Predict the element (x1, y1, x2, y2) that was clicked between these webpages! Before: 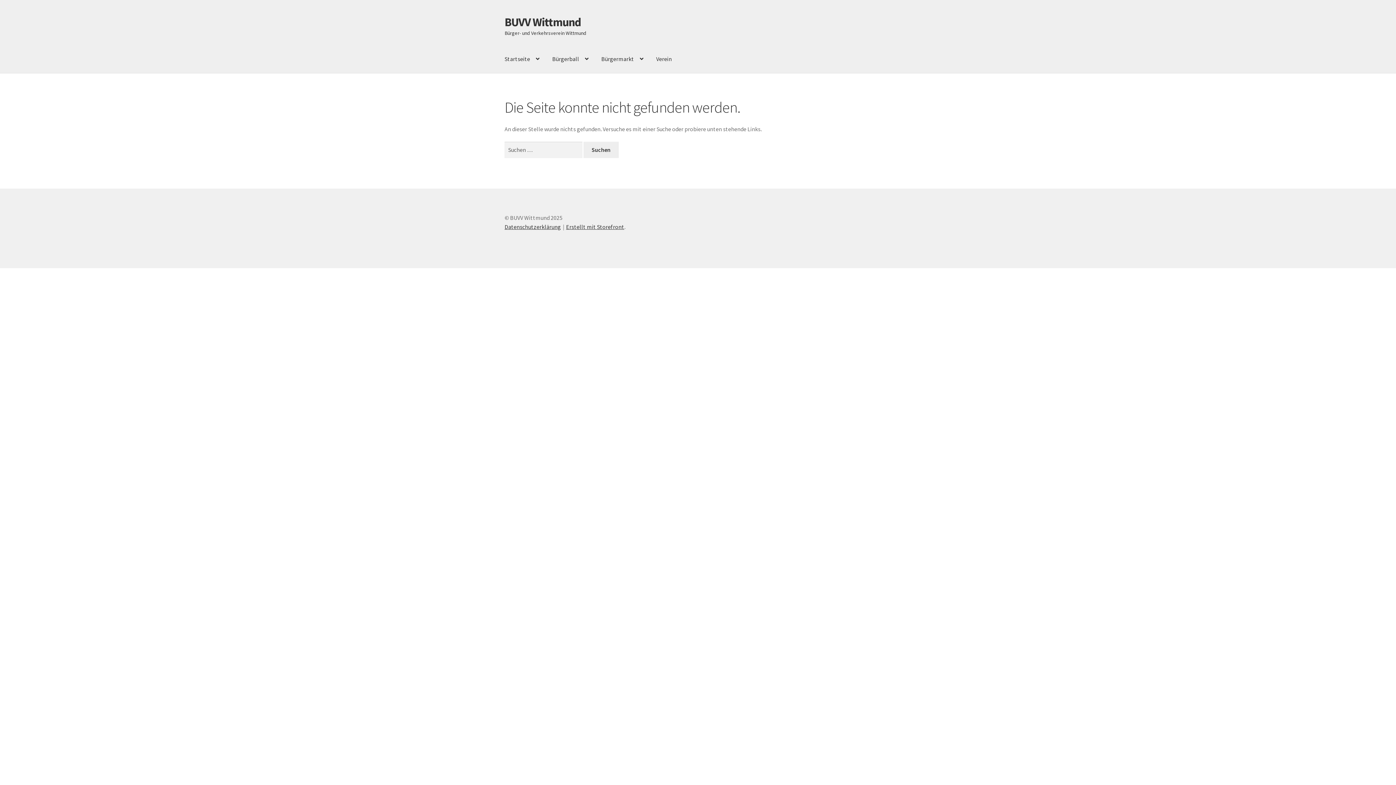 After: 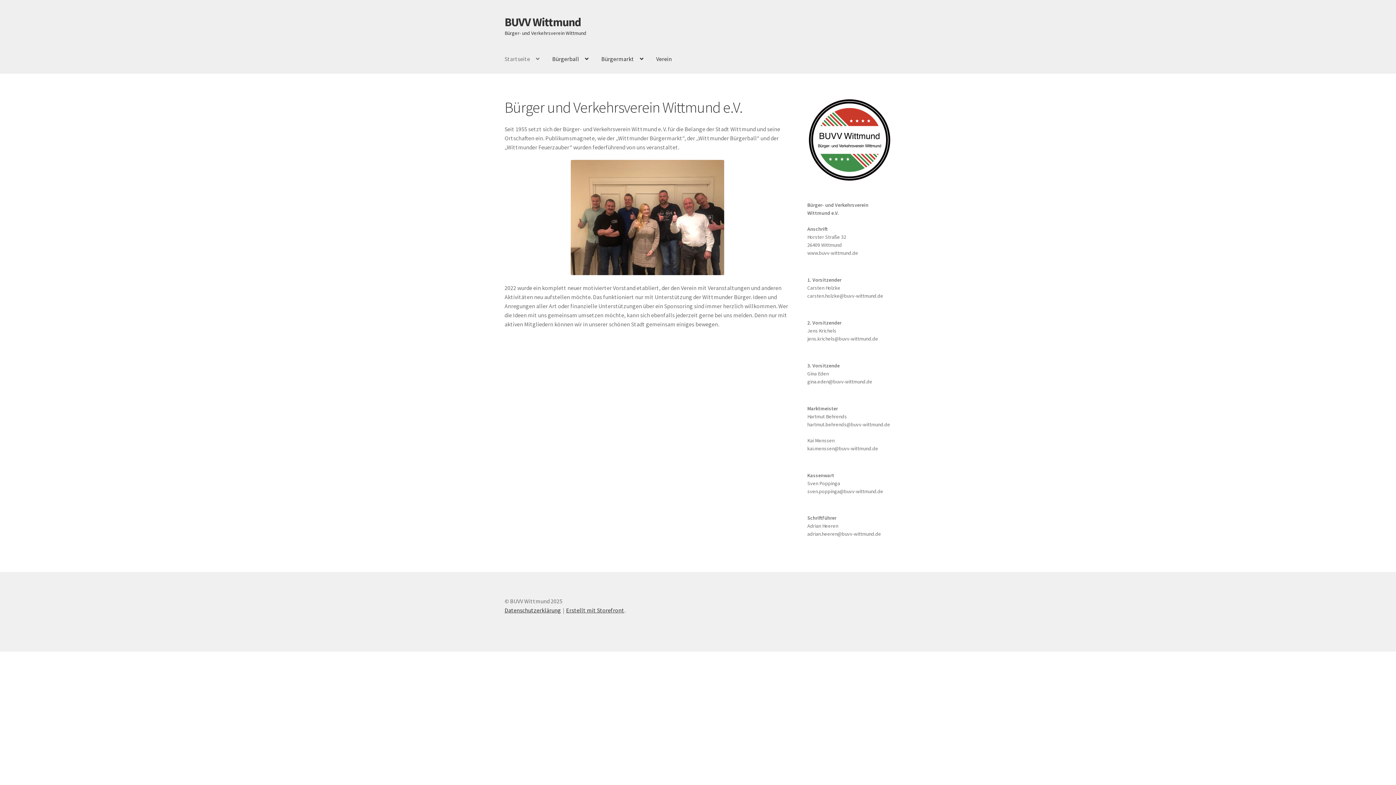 Action: label: Startseite bbox: (498, 45, 545, 73)